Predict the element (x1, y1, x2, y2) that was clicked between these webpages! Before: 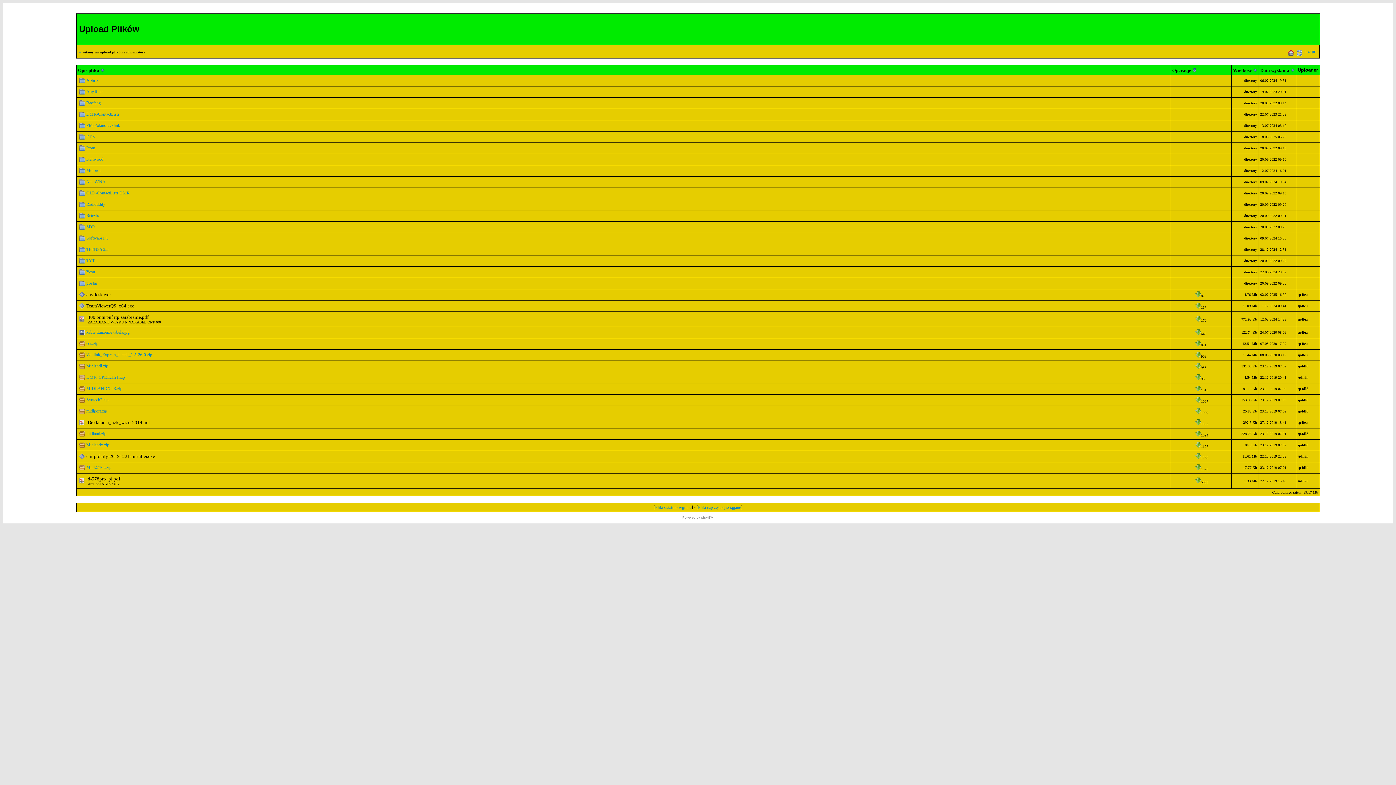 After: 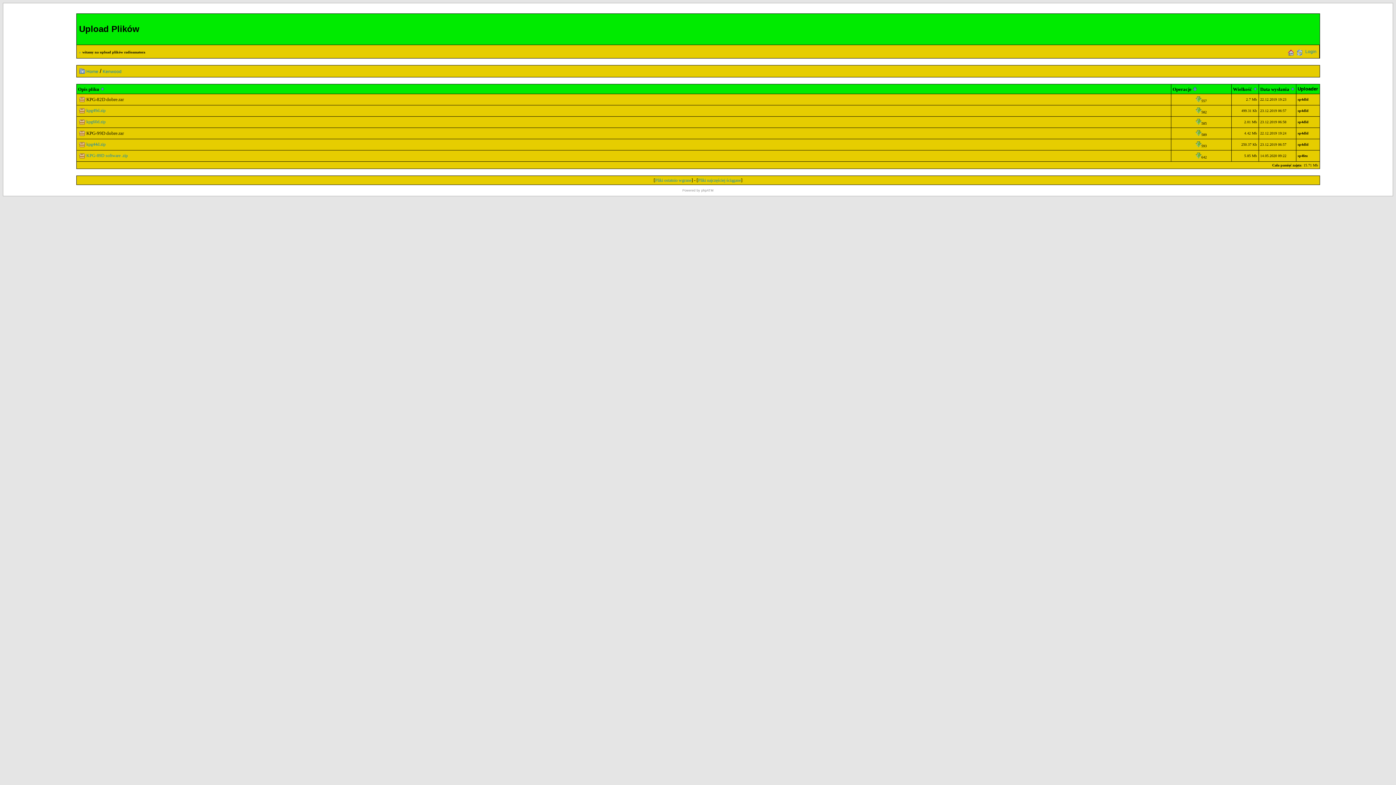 Action: label: Kenwood bbox: (86, 156, 103, 161)